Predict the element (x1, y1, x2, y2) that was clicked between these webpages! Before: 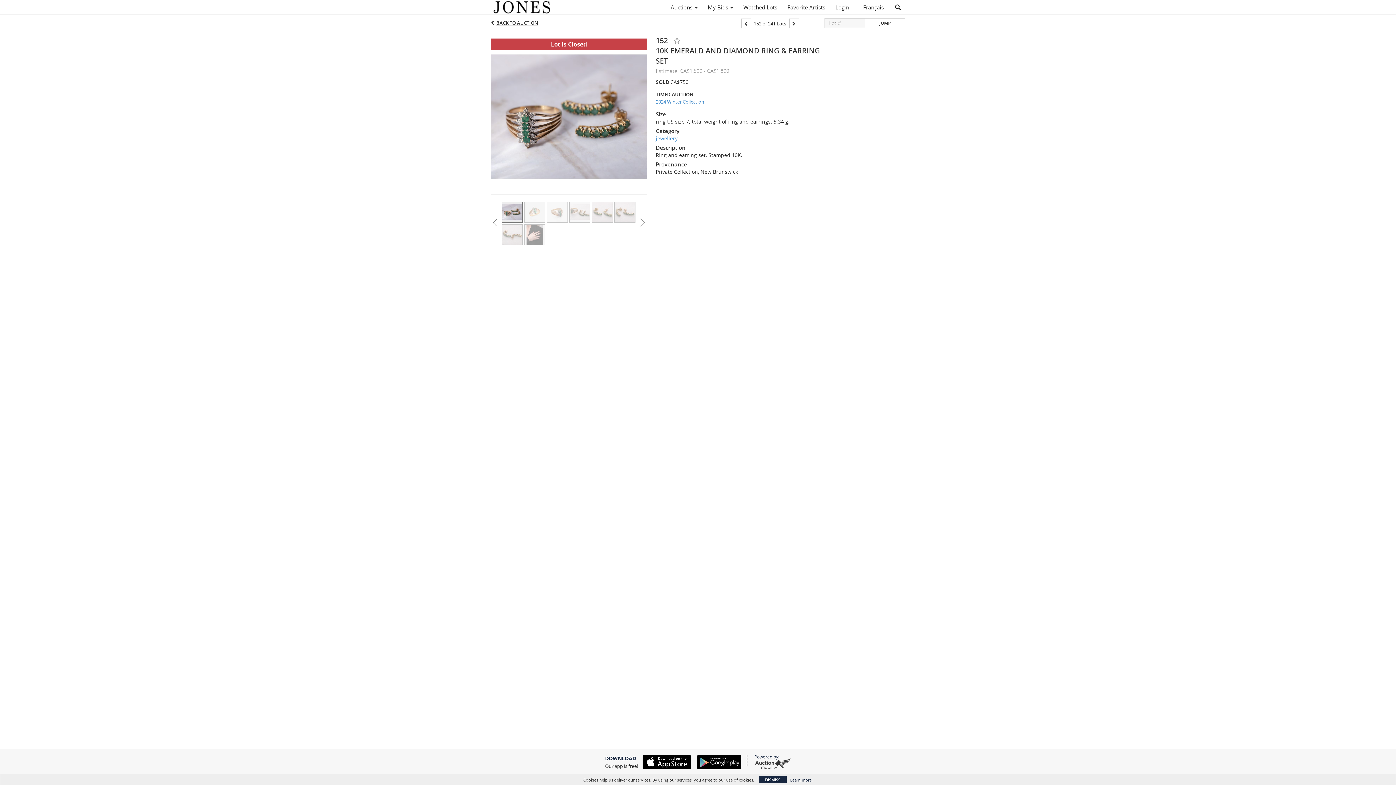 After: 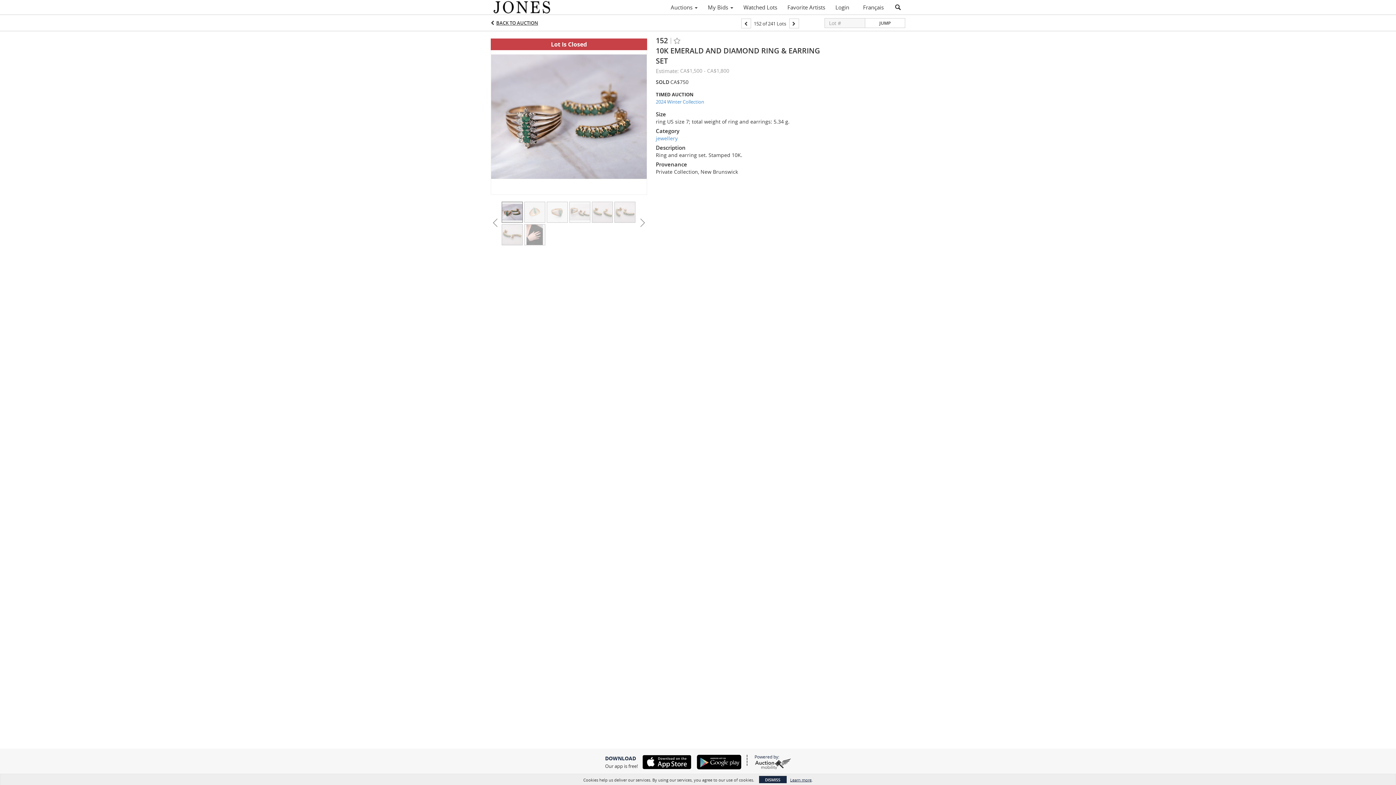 Action: bbox: (638, 755, 691, 769)